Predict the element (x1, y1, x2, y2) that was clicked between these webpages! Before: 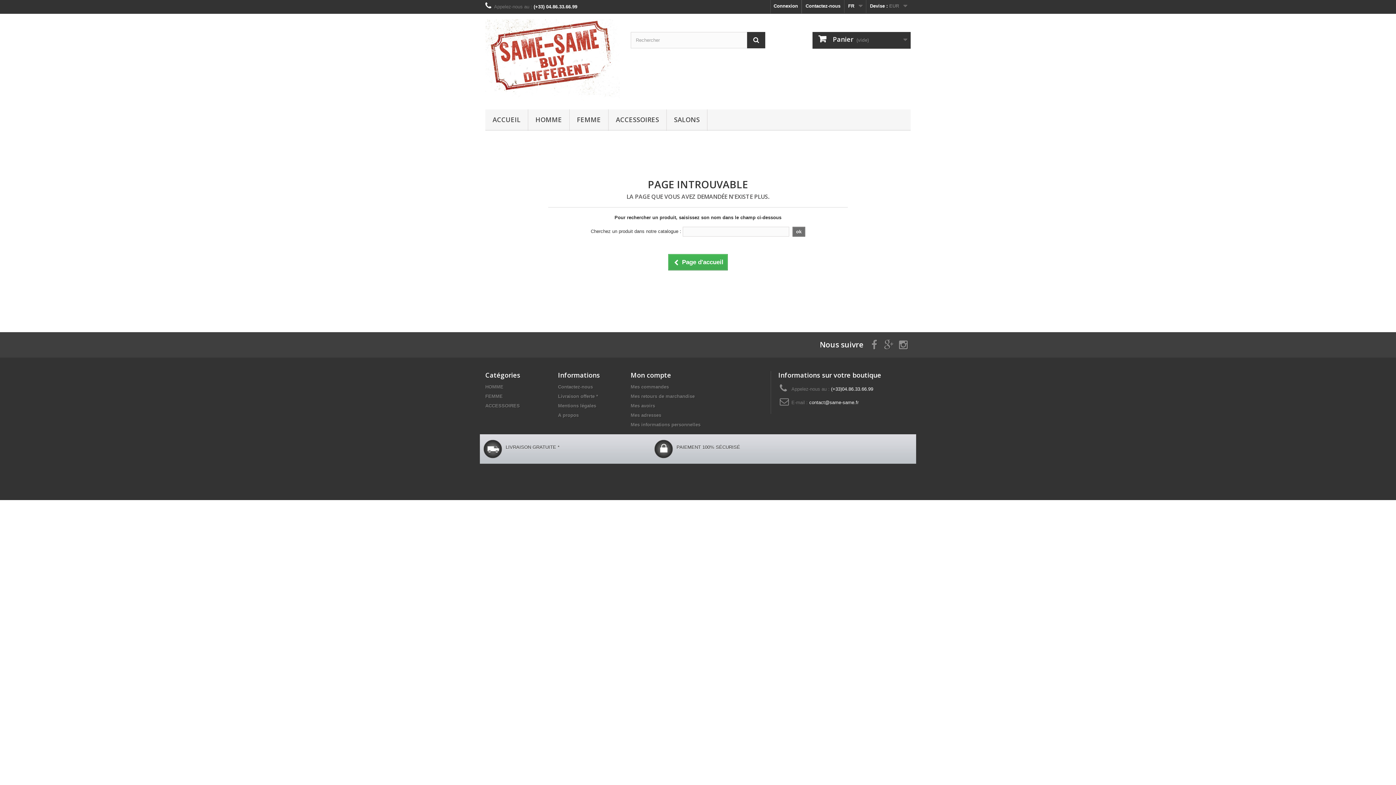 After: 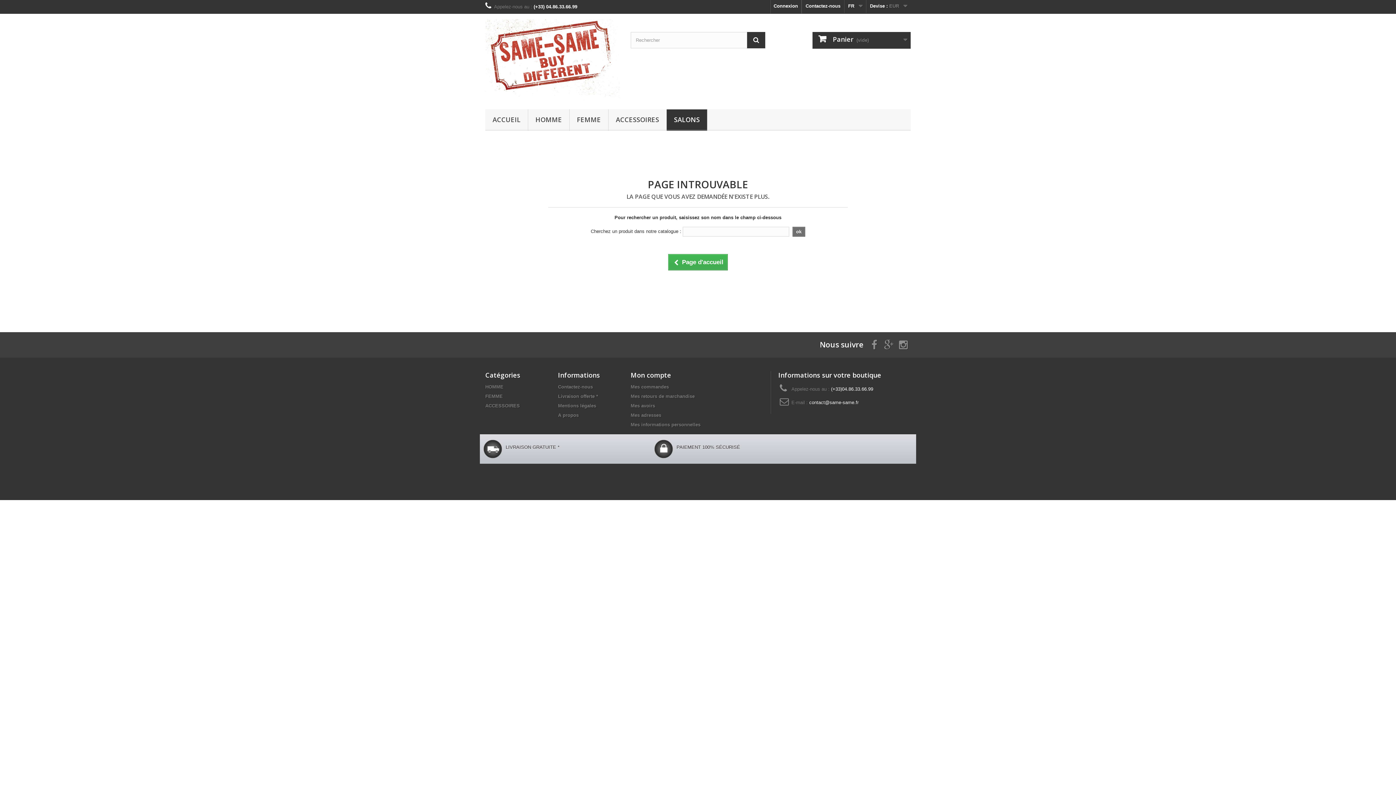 Action: bbox: (666, 109, 707, 130) label: SALONS